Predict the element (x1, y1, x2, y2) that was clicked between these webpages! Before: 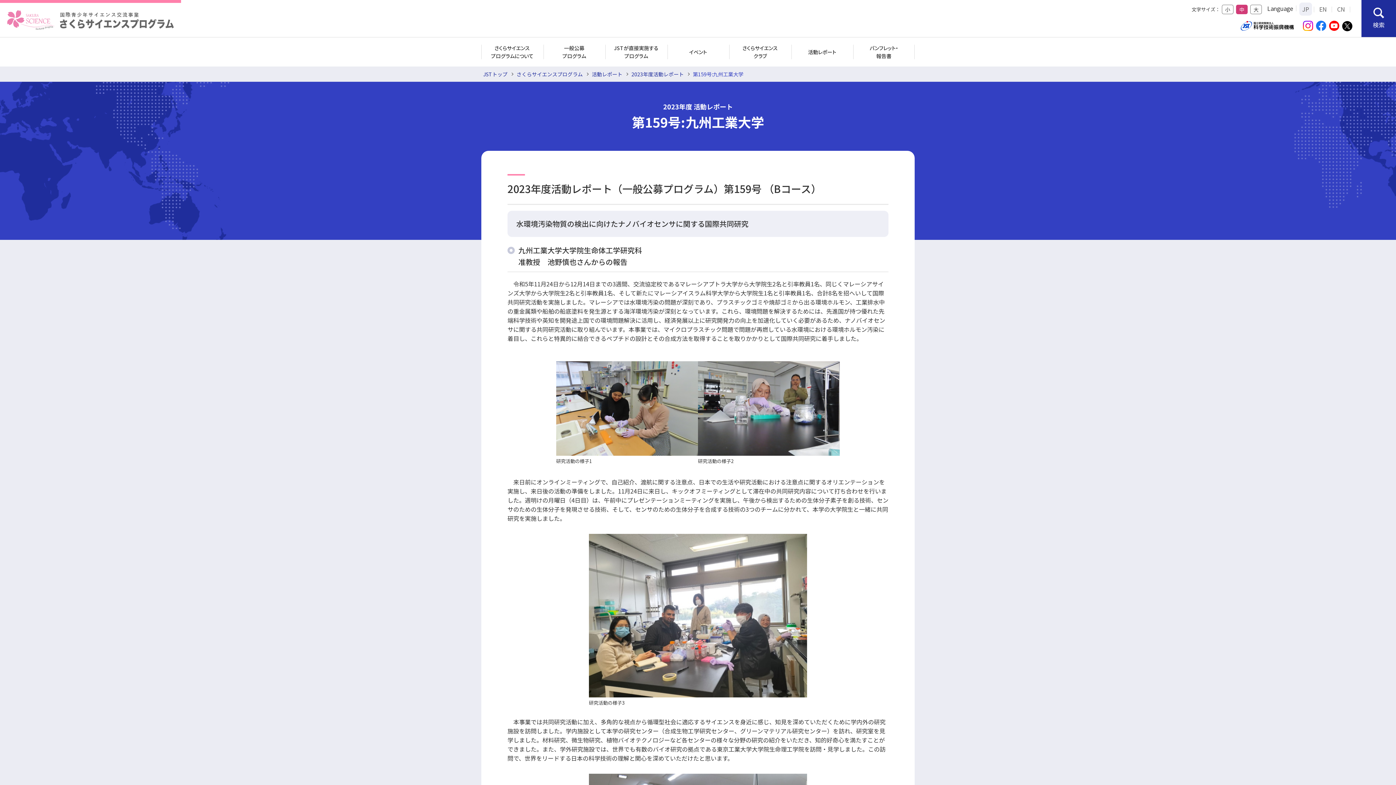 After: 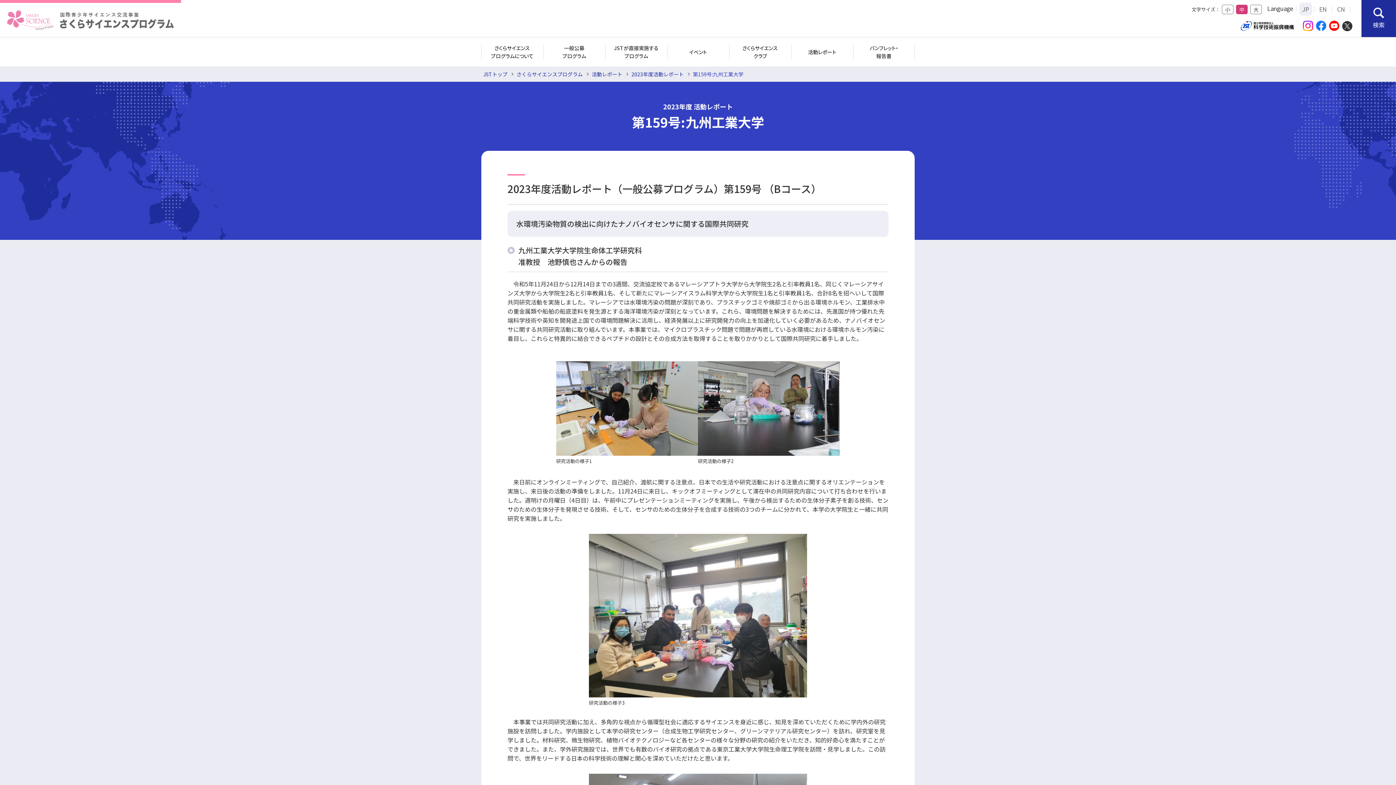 Action: bbox: (1342, 20, 1352, 31)